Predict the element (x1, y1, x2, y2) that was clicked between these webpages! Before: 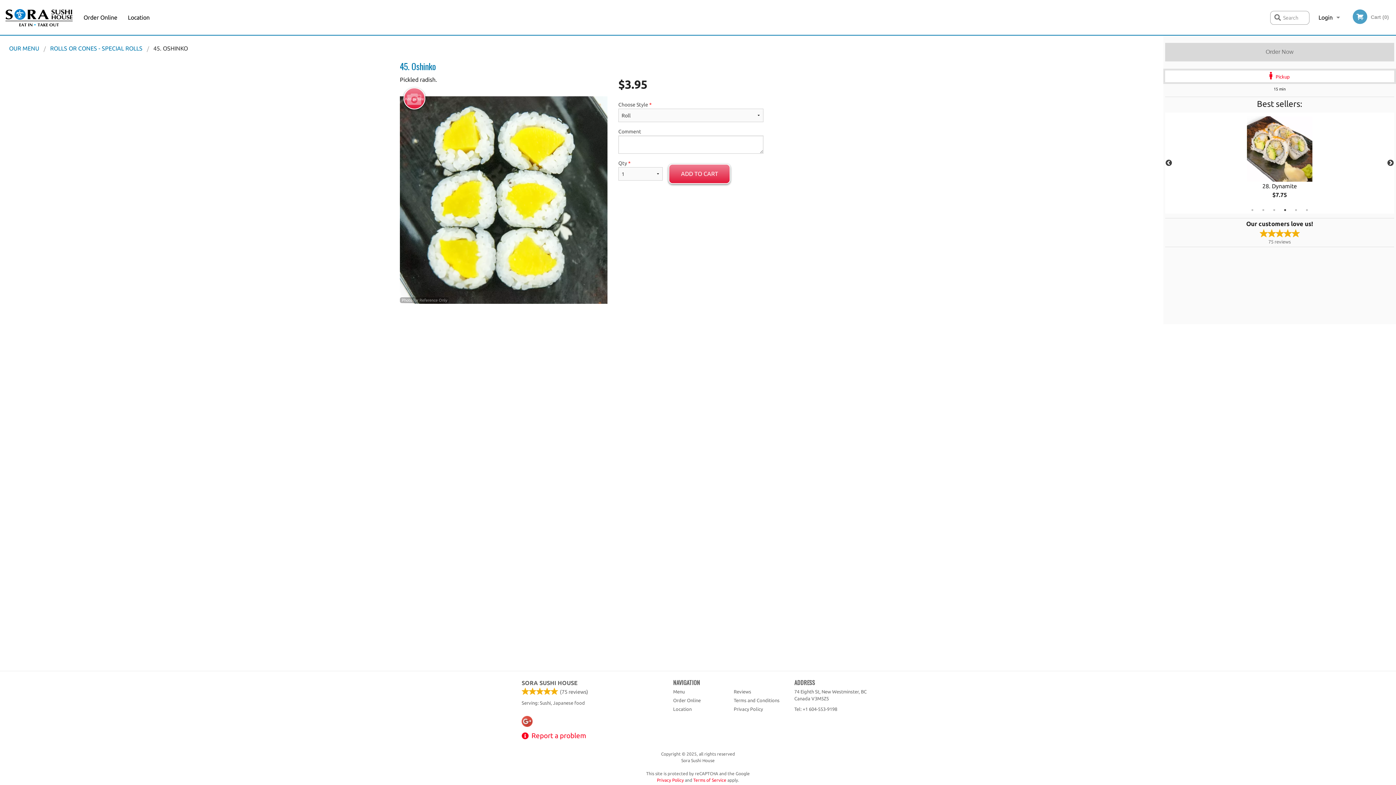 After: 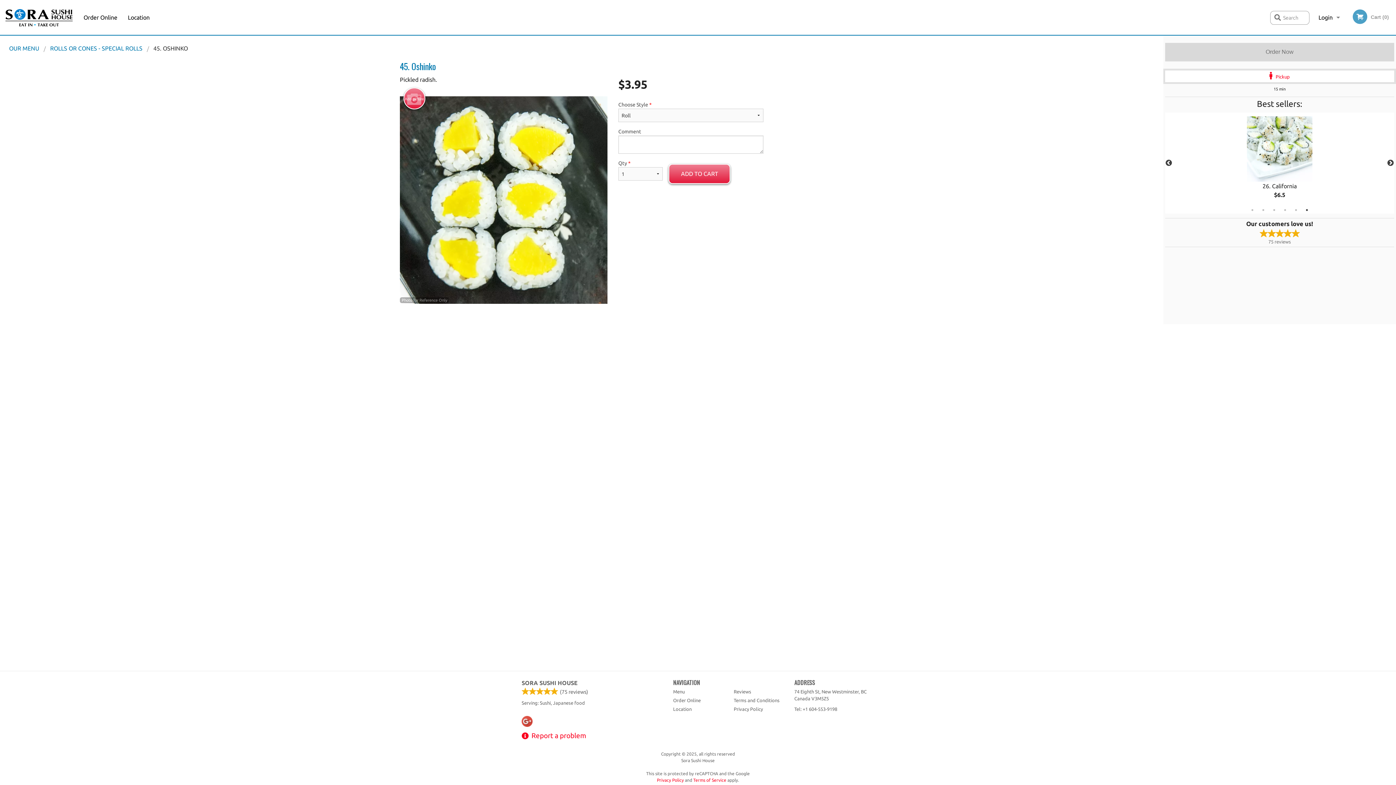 Action: label: 6 of 6 bbox: (1303, 206, 1310, 213)